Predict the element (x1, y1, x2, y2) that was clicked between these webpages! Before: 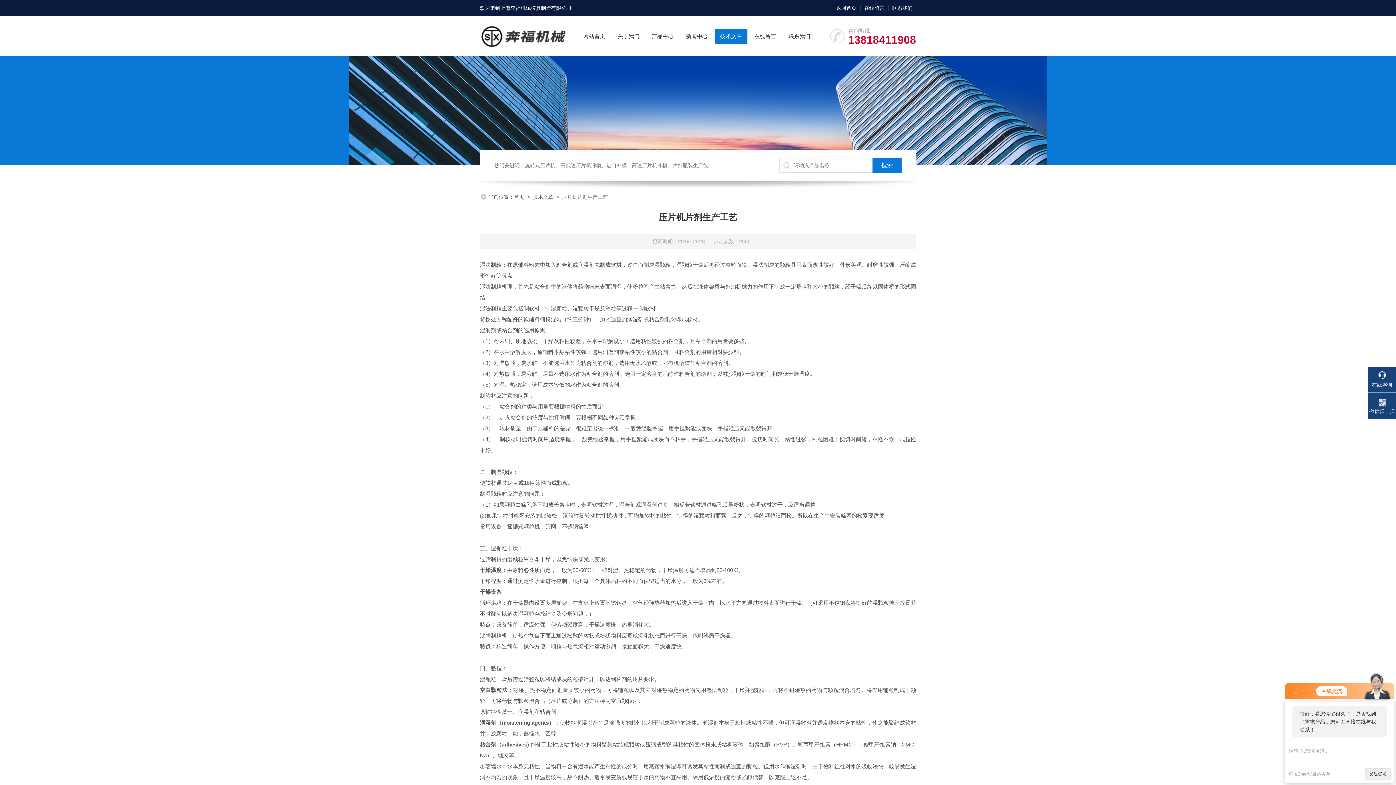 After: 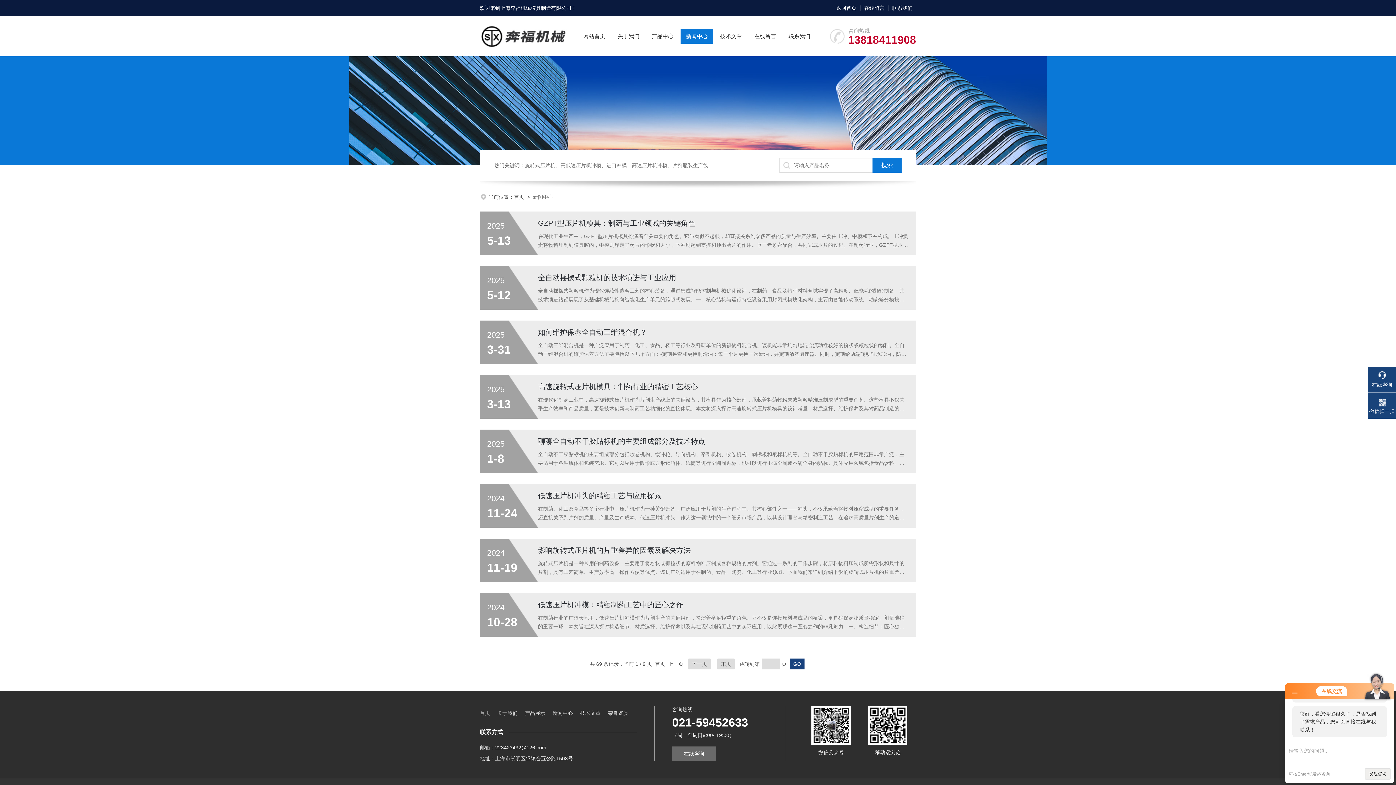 Action: bbox: (686, 29, 708, 43) label: 新闻中心